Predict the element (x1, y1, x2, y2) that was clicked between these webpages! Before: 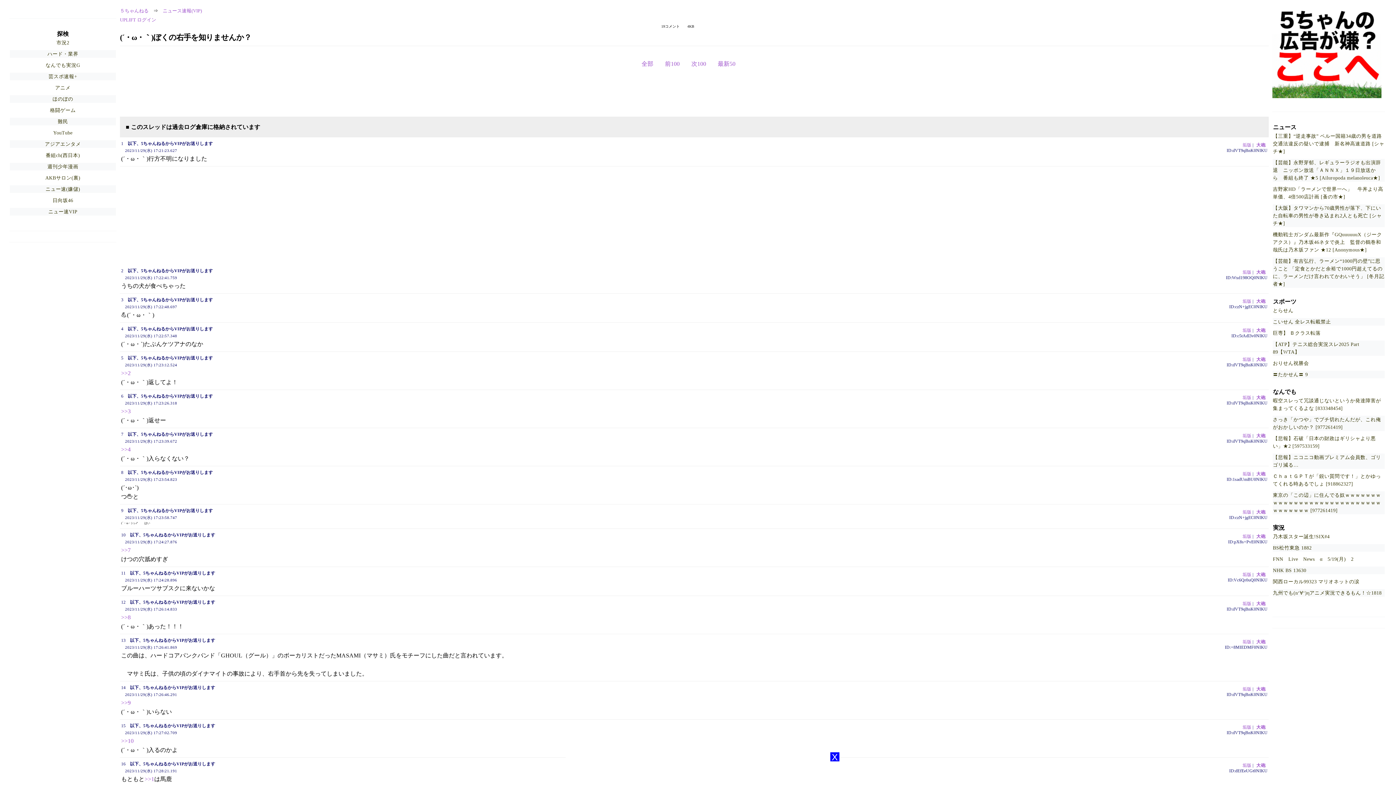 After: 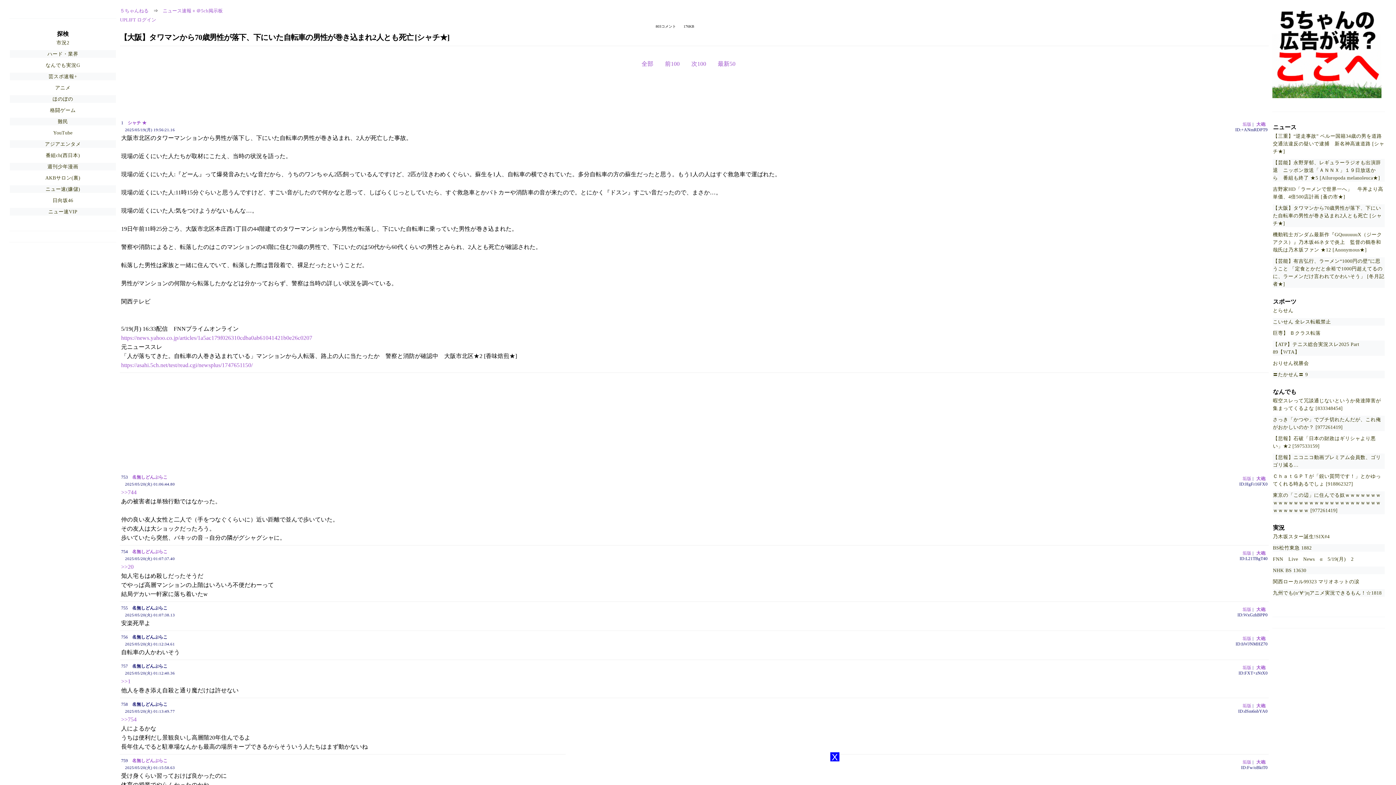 Action: label: 【大阪】タワマンから70歳男性が落下、下にいた自転車の男性が巻き込まれ2人とも死亡 [シャチ★] bbox: (1273, 205, 1382, 226)